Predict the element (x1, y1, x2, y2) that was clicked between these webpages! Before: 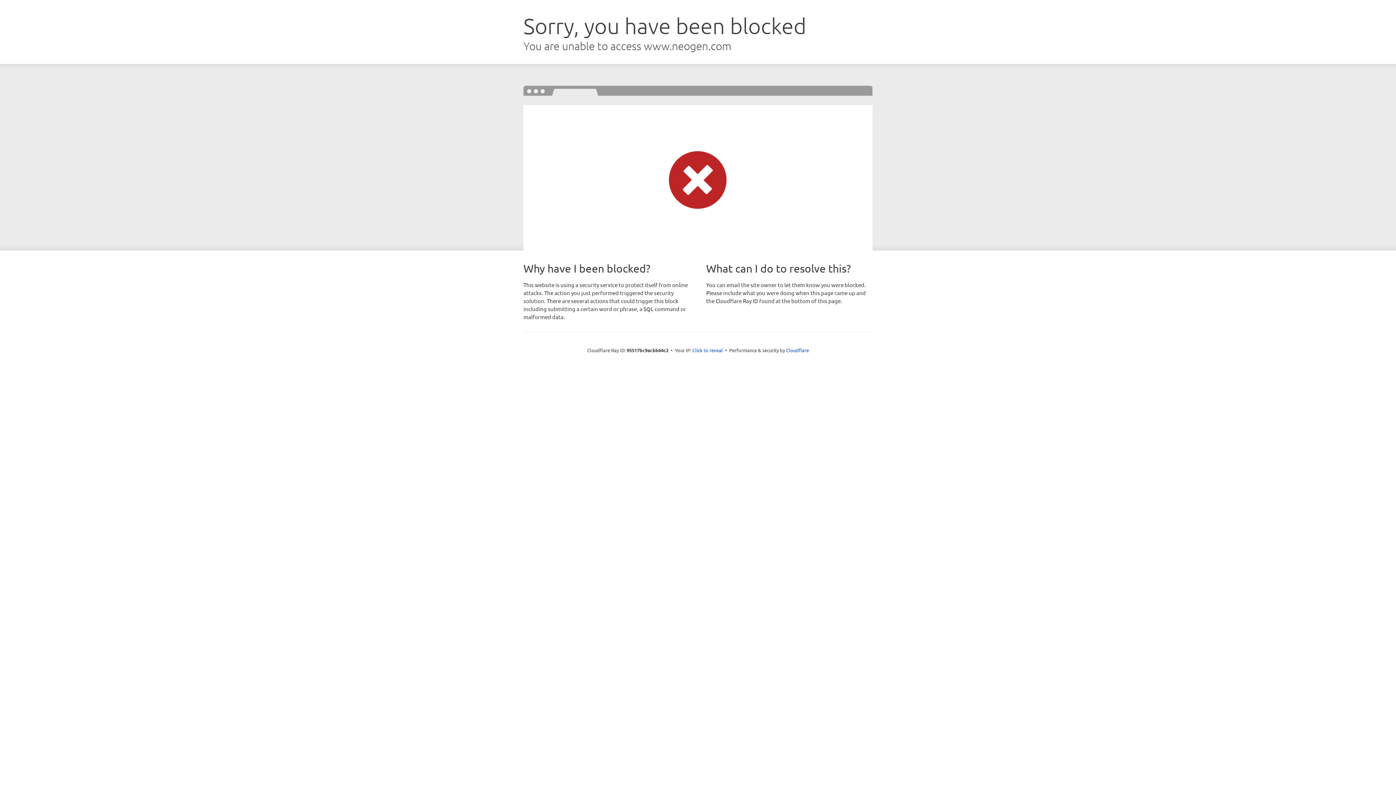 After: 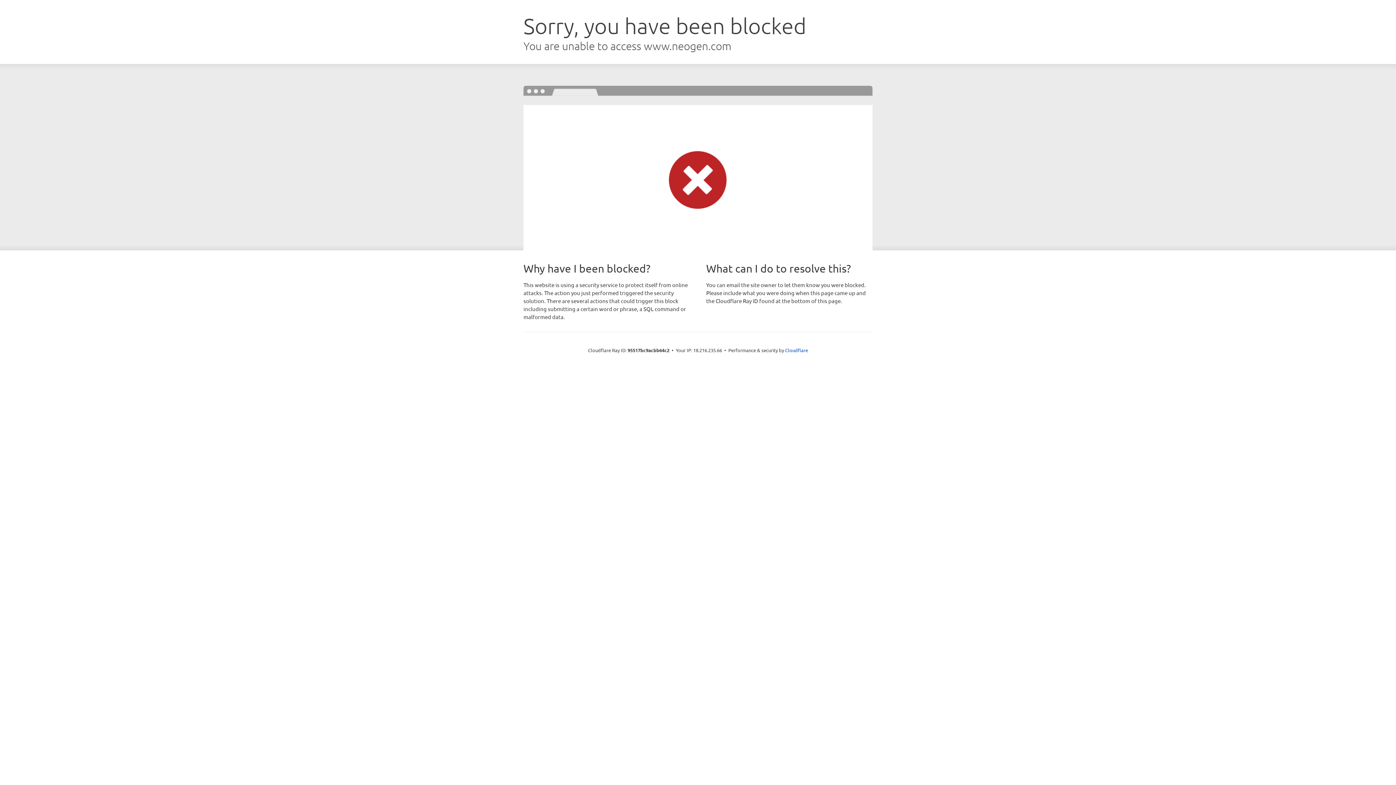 Action: label: Click to reveal bbox: (692, 346, 723, 353)